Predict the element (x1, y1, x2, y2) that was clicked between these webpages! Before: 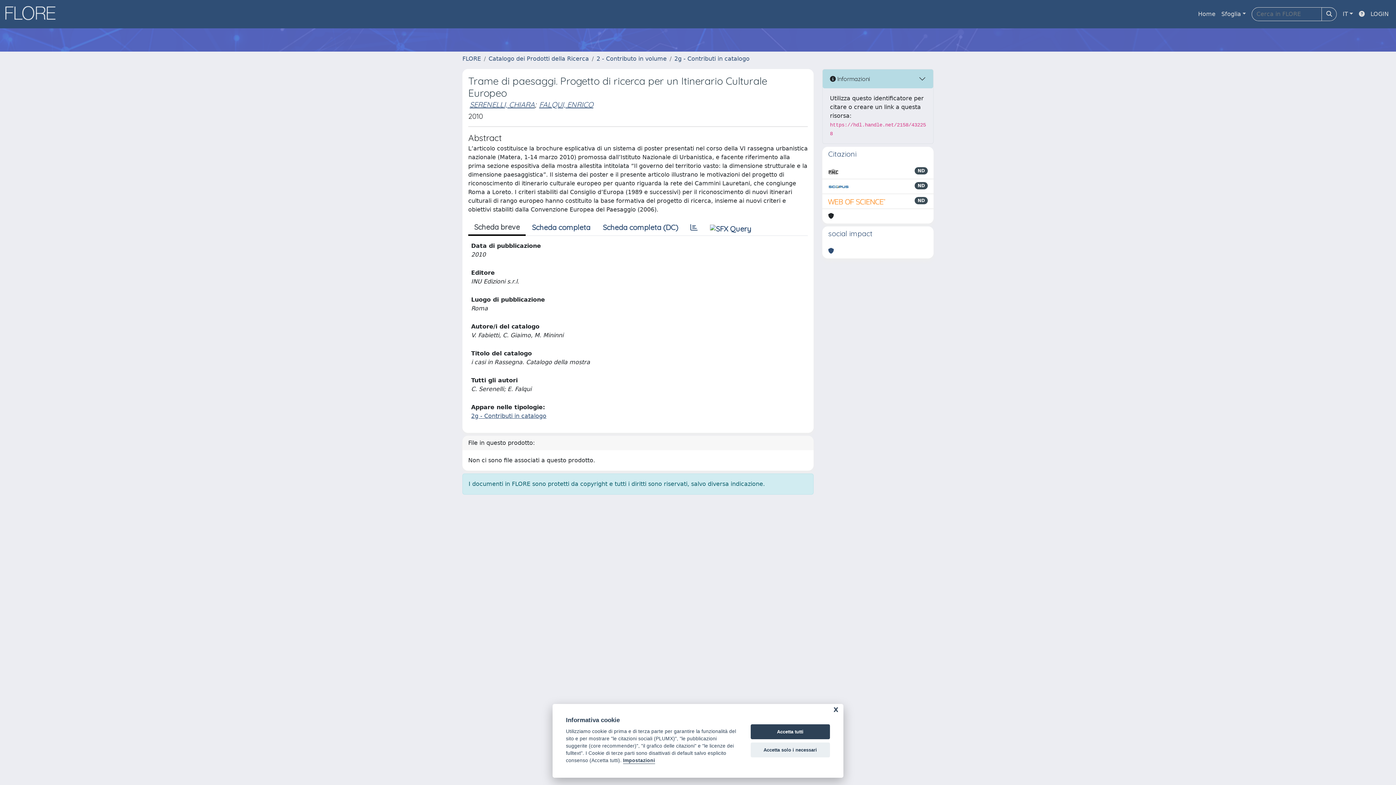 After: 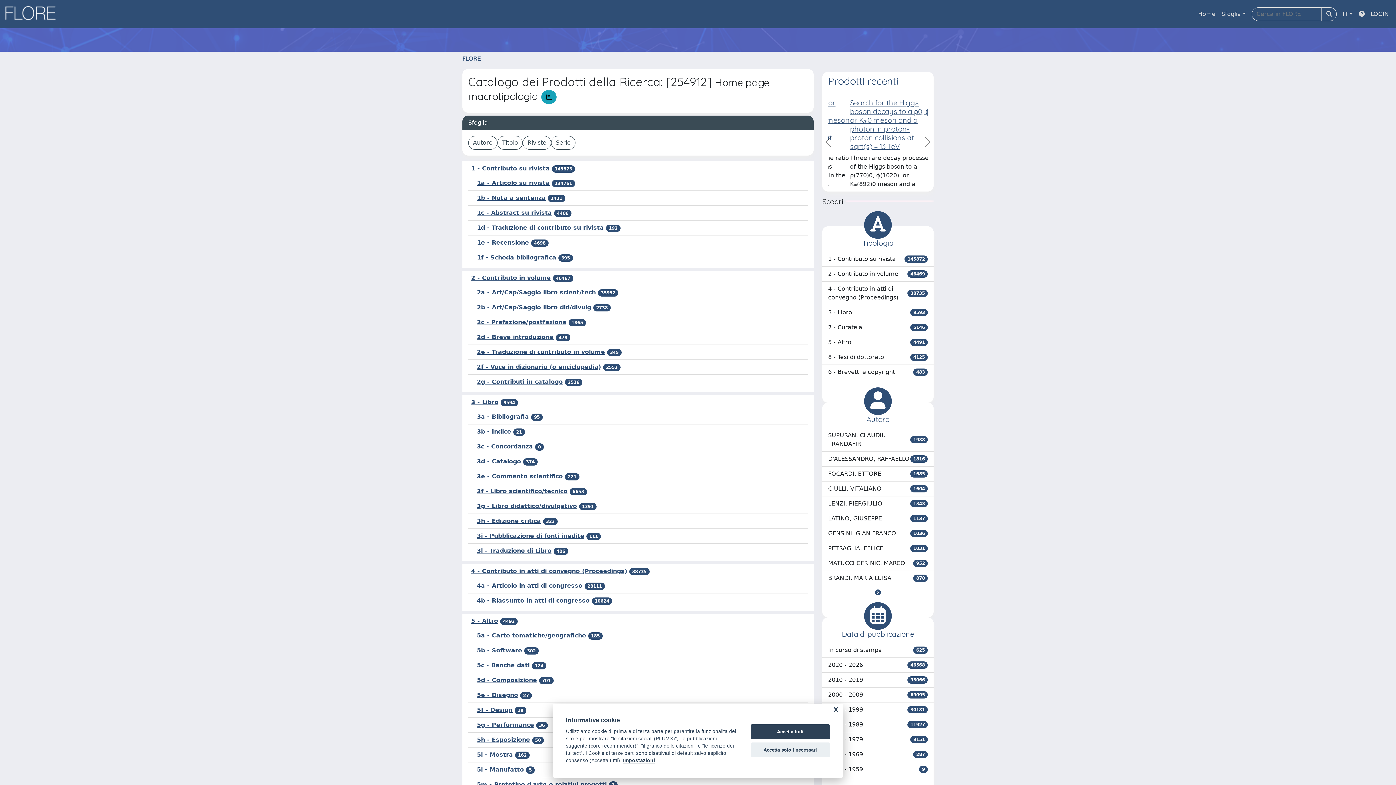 Action: label: Catalogo dei Prodotti della Ricerca bbox: (488, 55, 589, 62)